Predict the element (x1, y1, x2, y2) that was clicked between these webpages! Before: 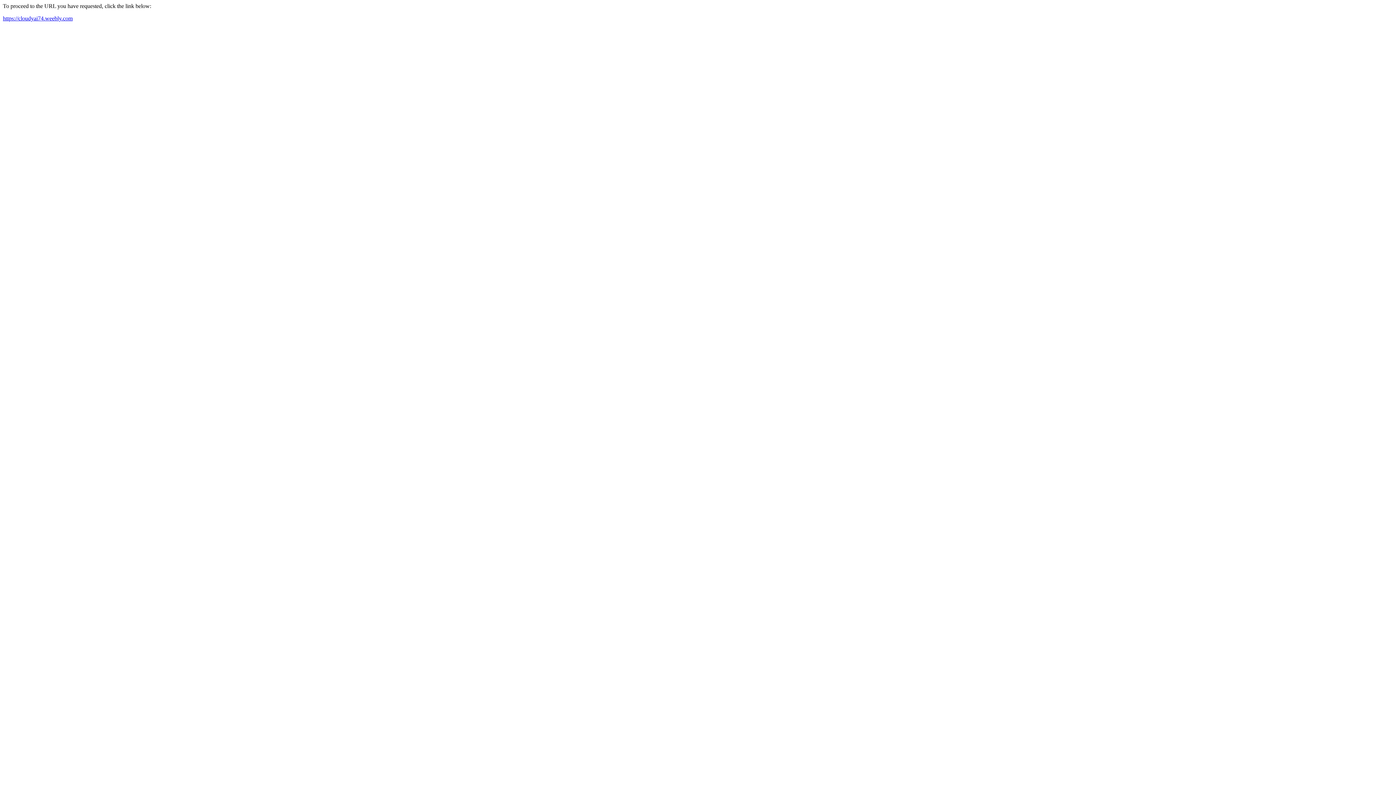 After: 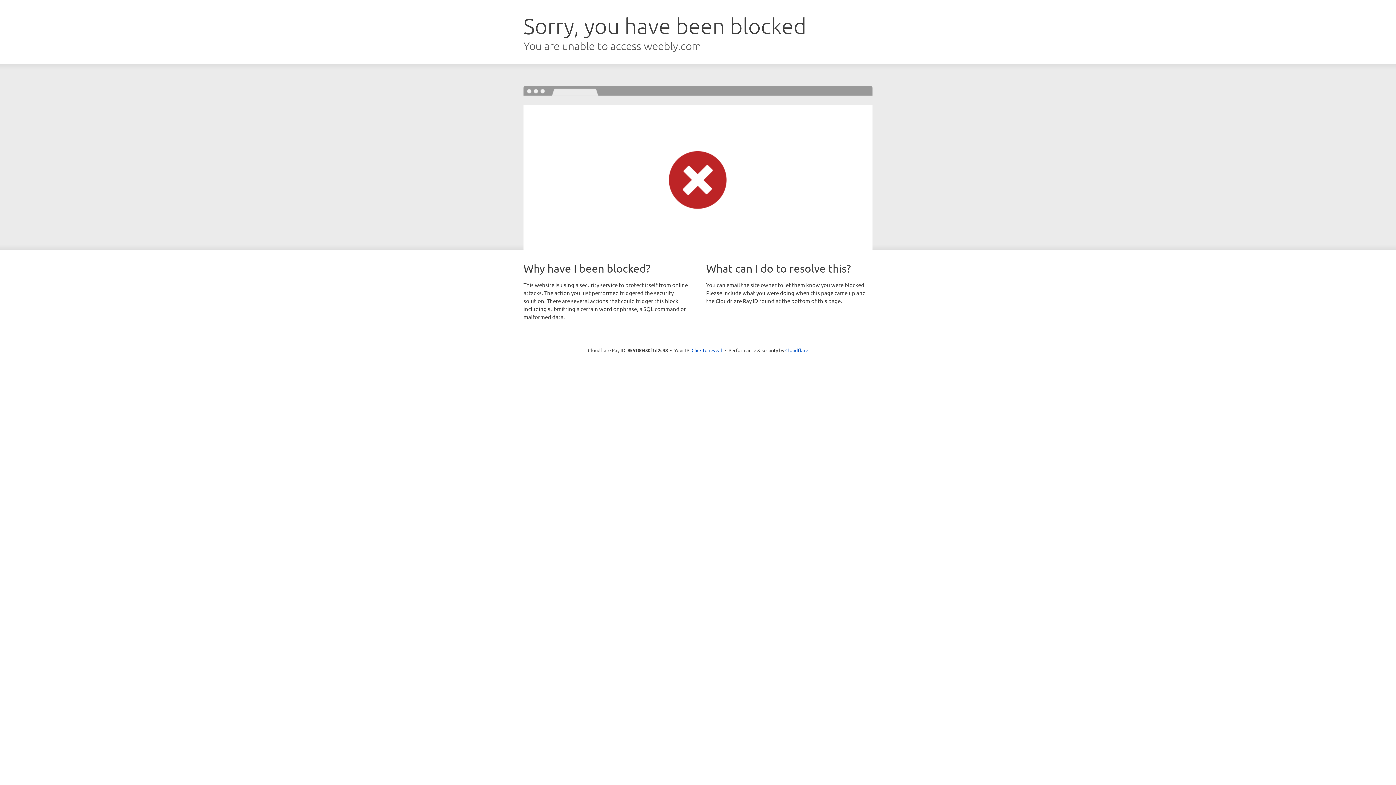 Action: label: https://cloudyai74.weebly.com bbox: (2, 15, 72, 21)